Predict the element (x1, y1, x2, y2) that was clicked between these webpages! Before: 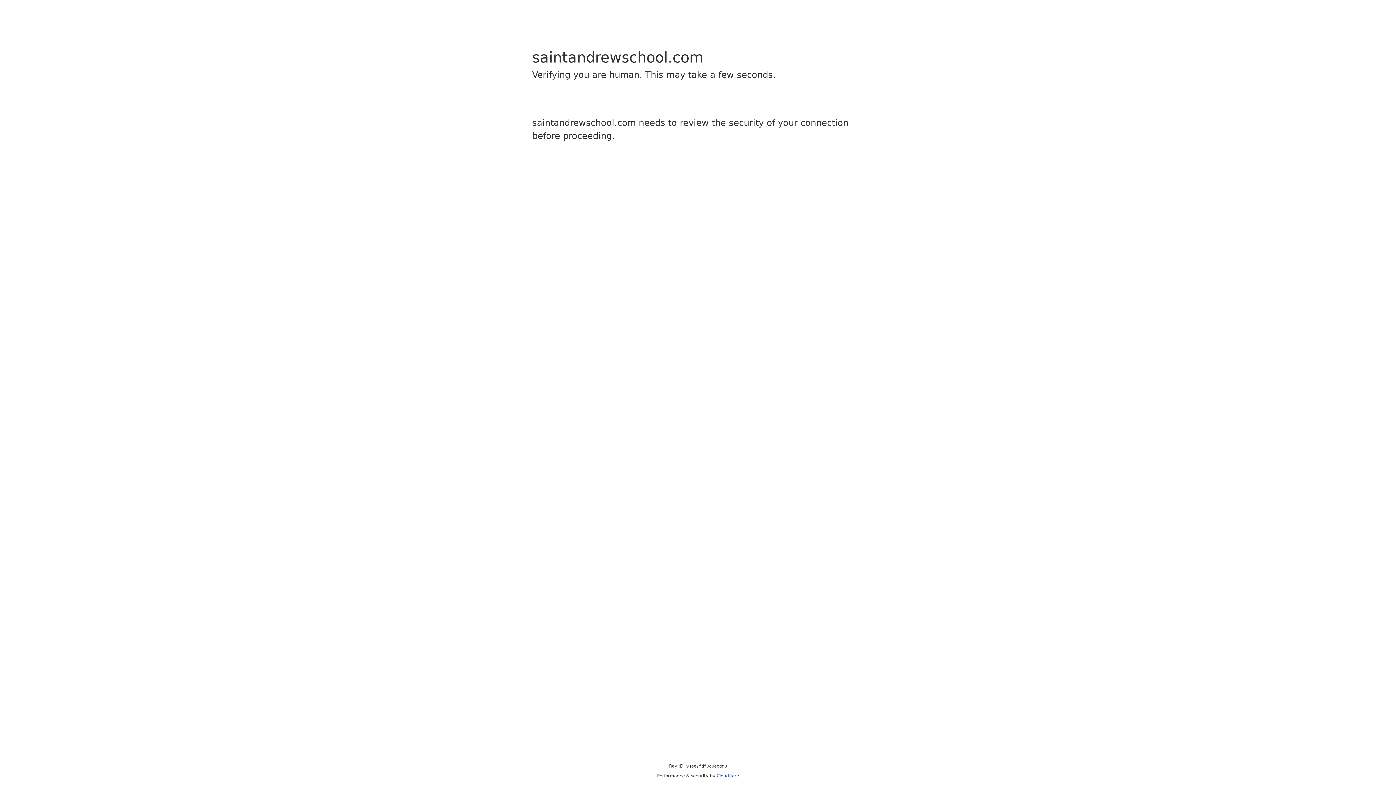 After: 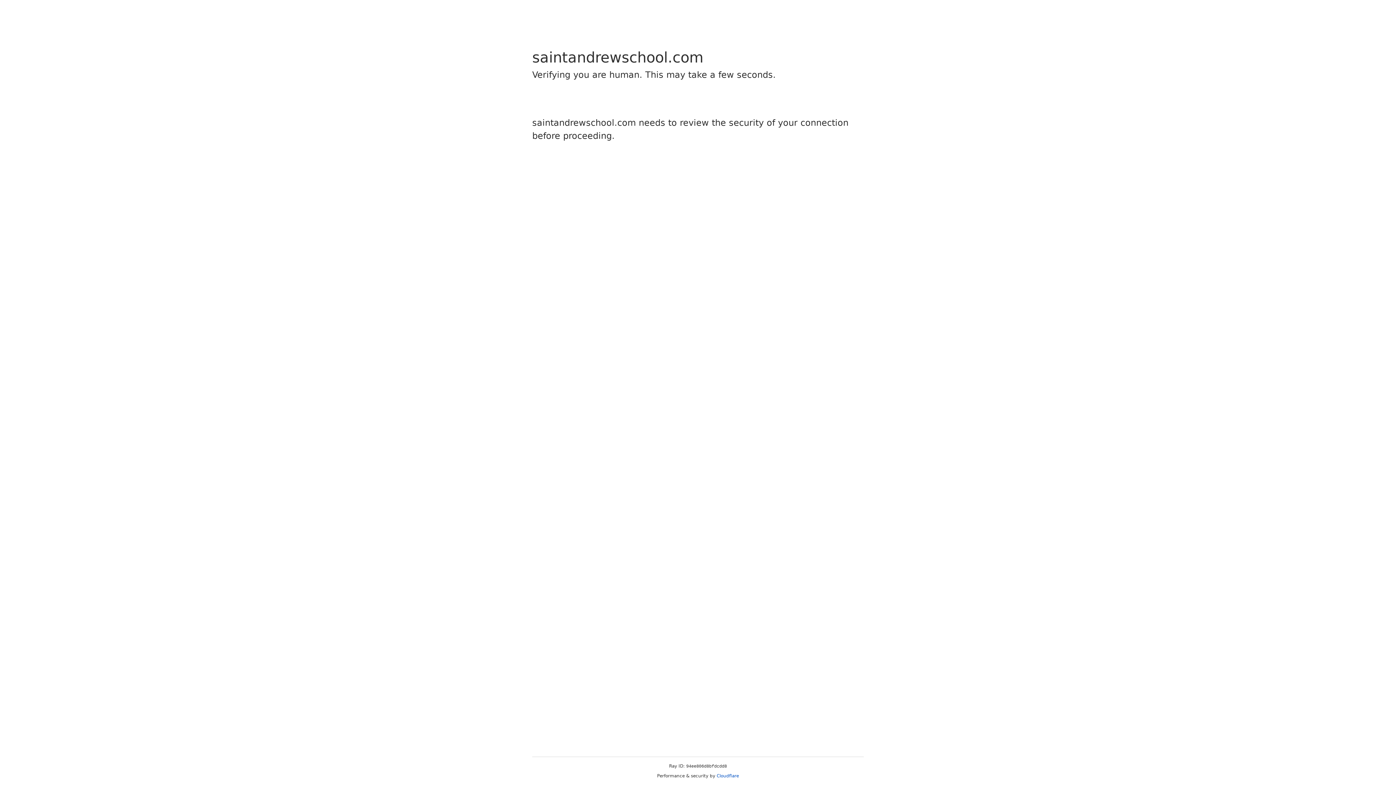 Action: label: Cloudflare bbox: (716, 773, 739, 778)